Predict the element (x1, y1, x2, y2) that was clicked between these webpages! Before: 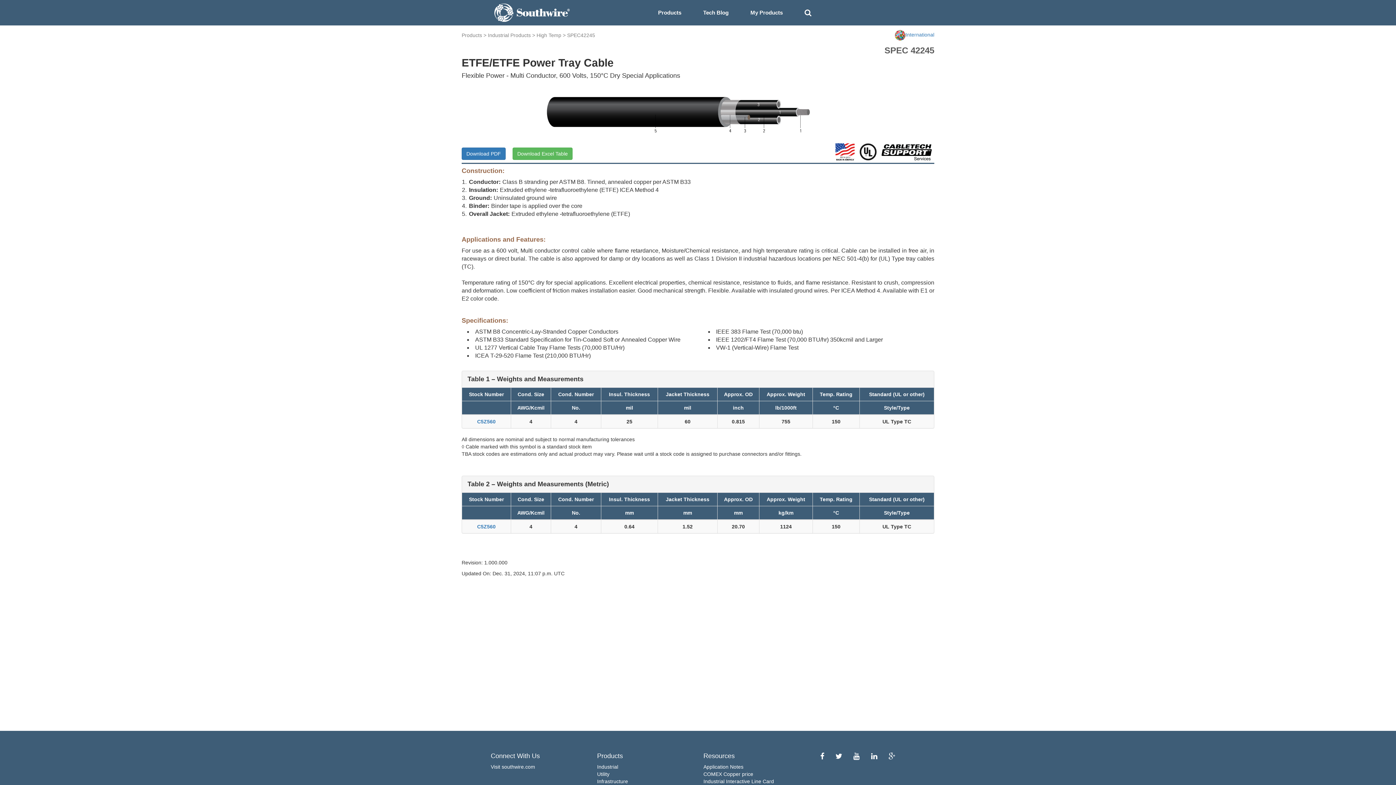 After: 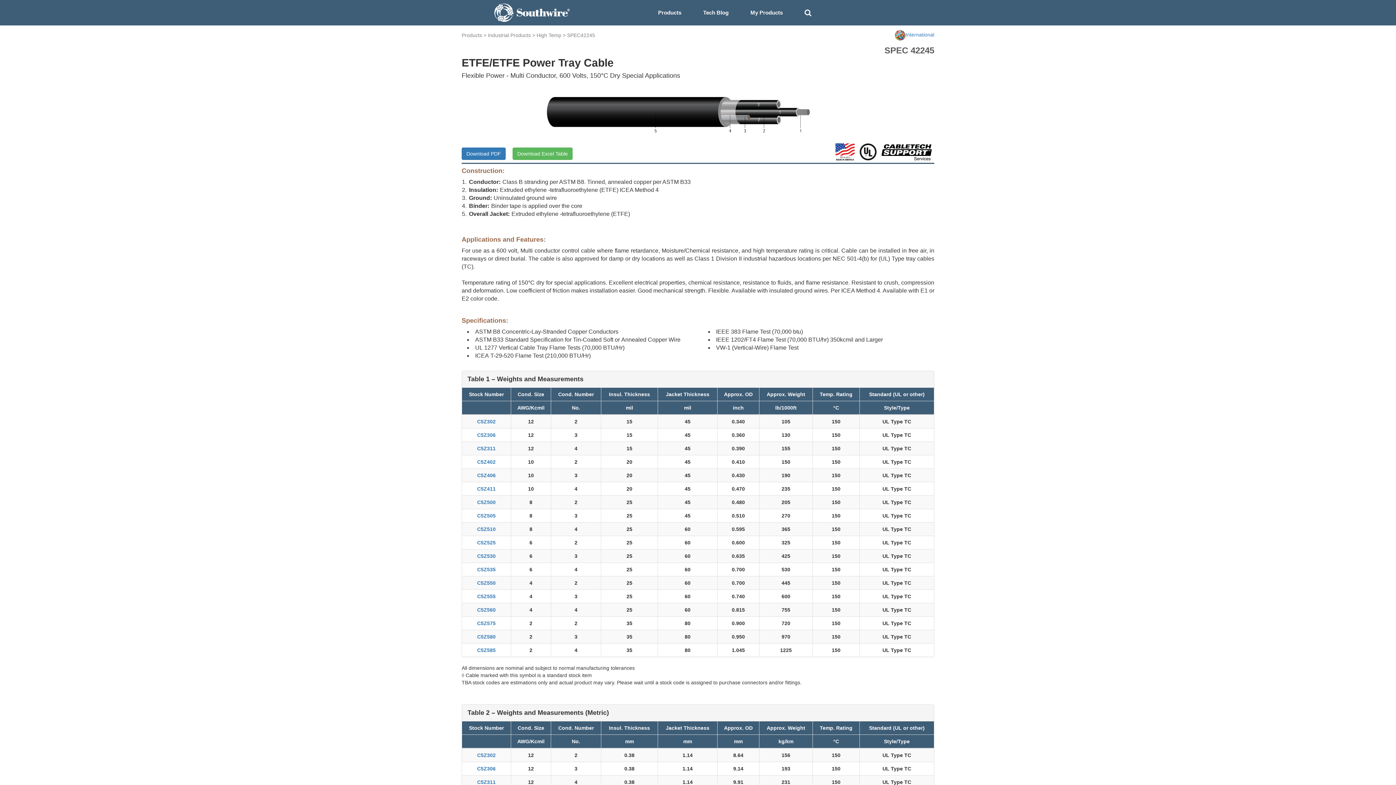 Action: bbox: (567, 32, 595, 38) label: SPEC42245